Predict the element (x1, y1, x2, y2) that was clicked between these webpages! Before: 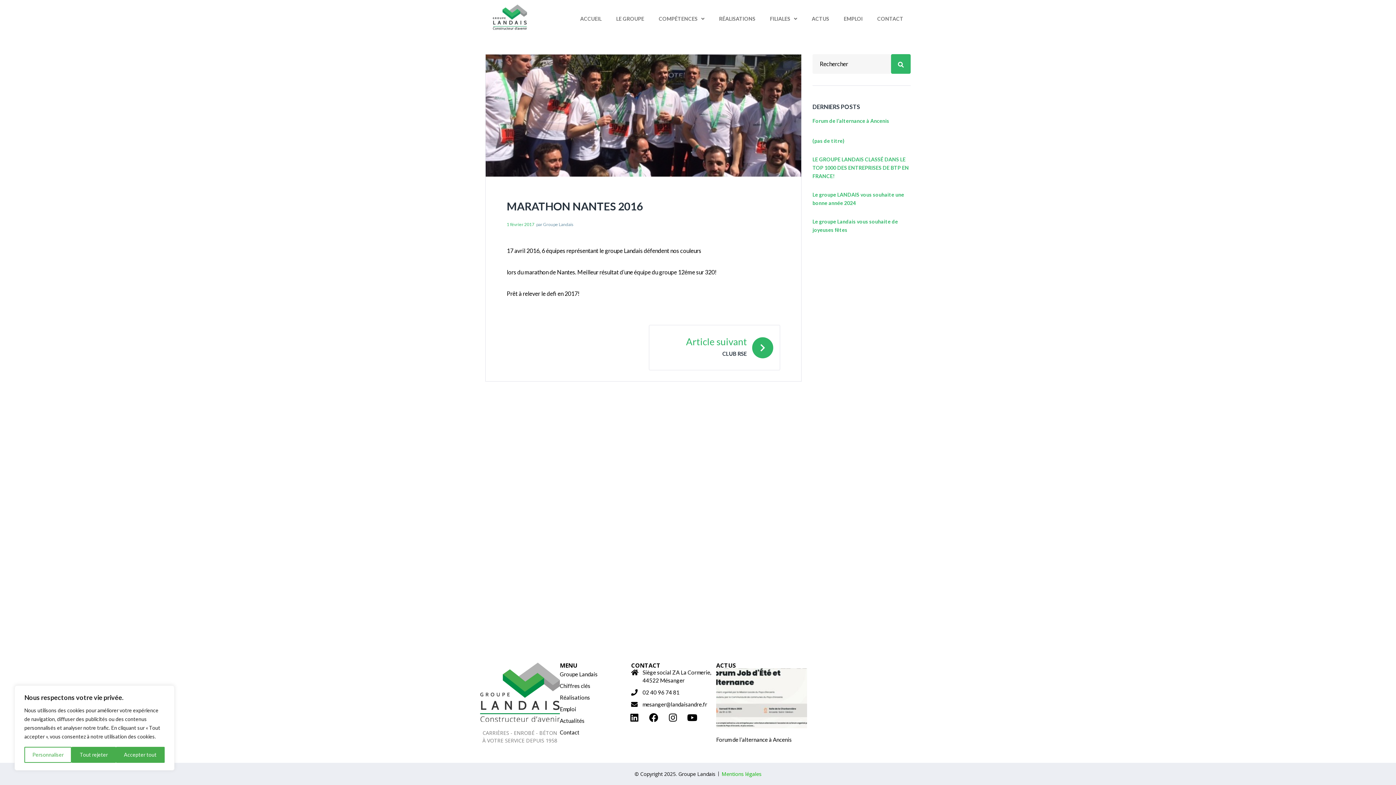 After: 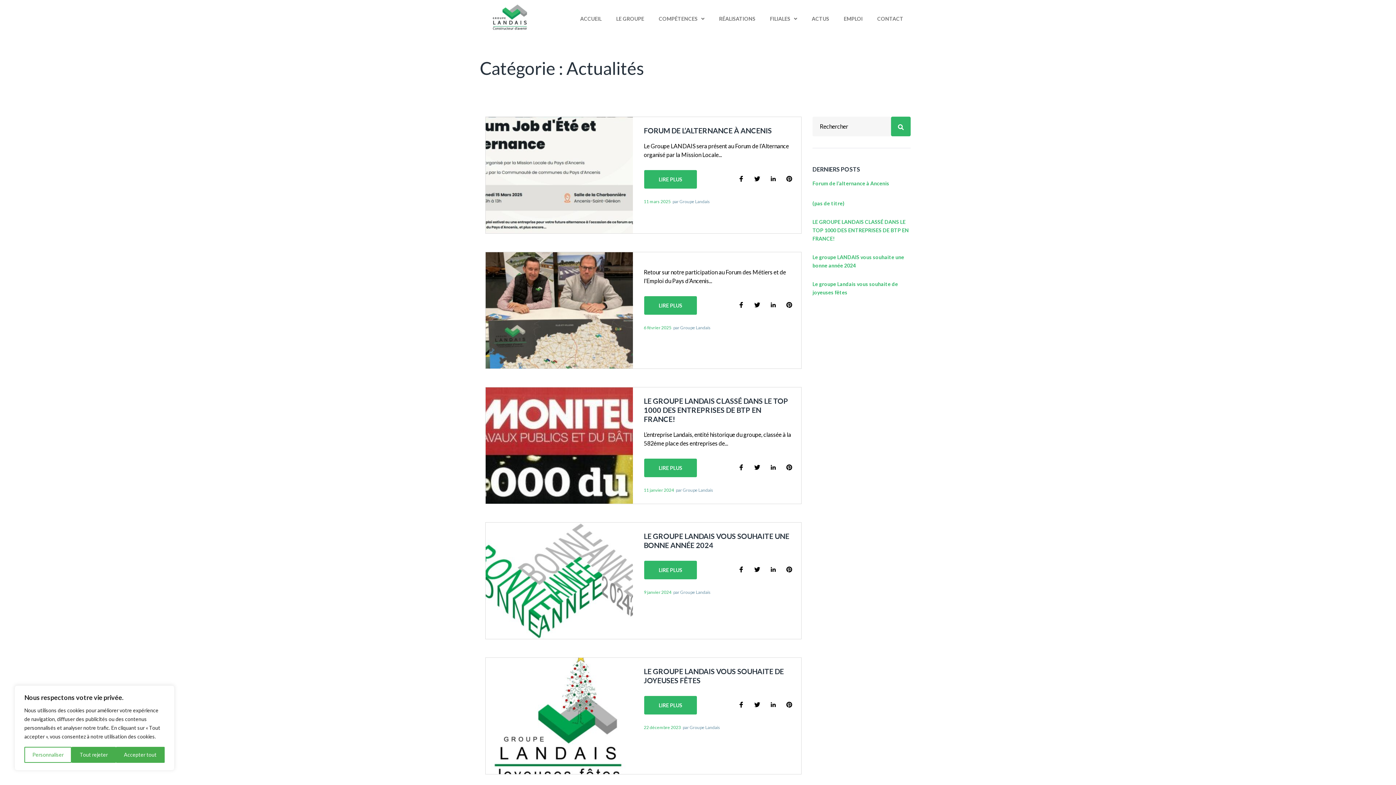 Action: label: Actualités bbox: (560, 715, 625, 726)